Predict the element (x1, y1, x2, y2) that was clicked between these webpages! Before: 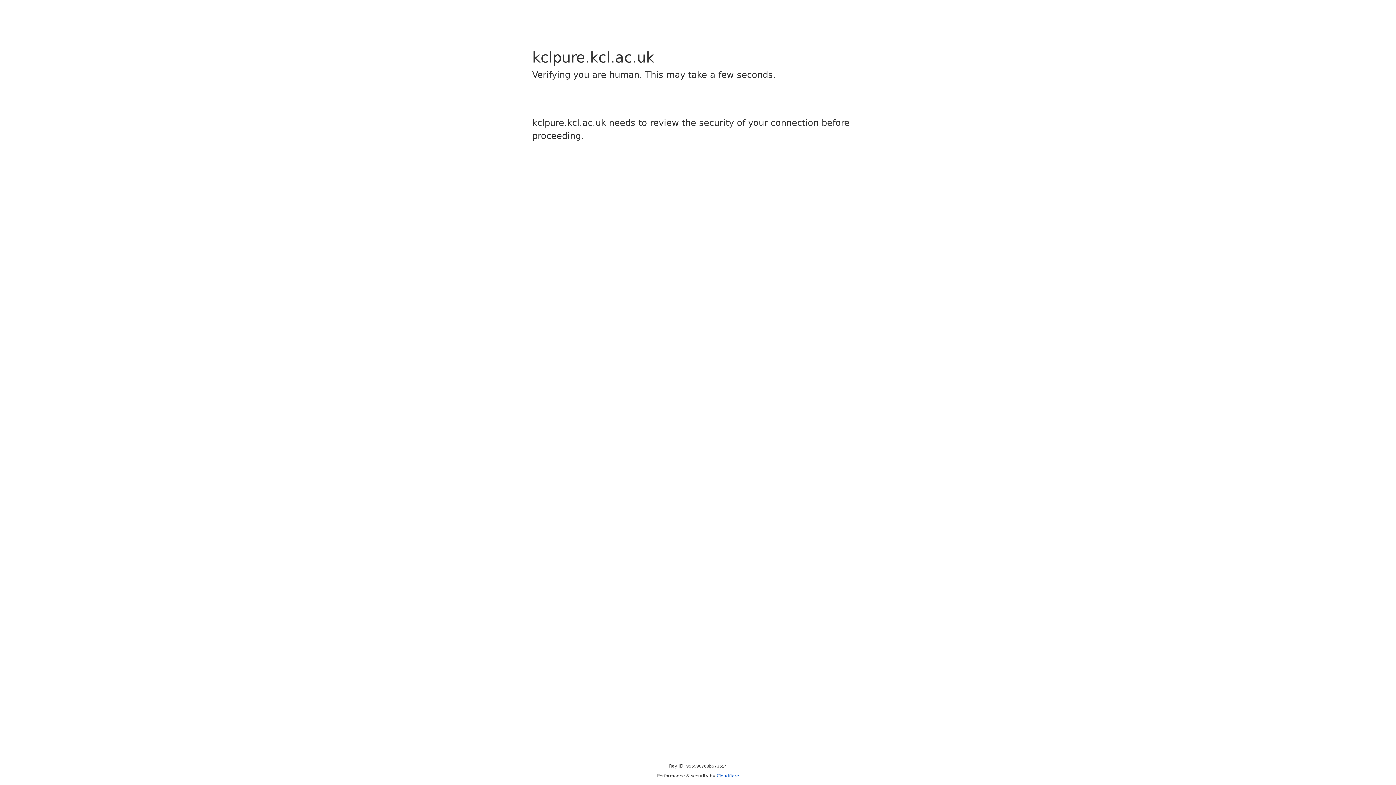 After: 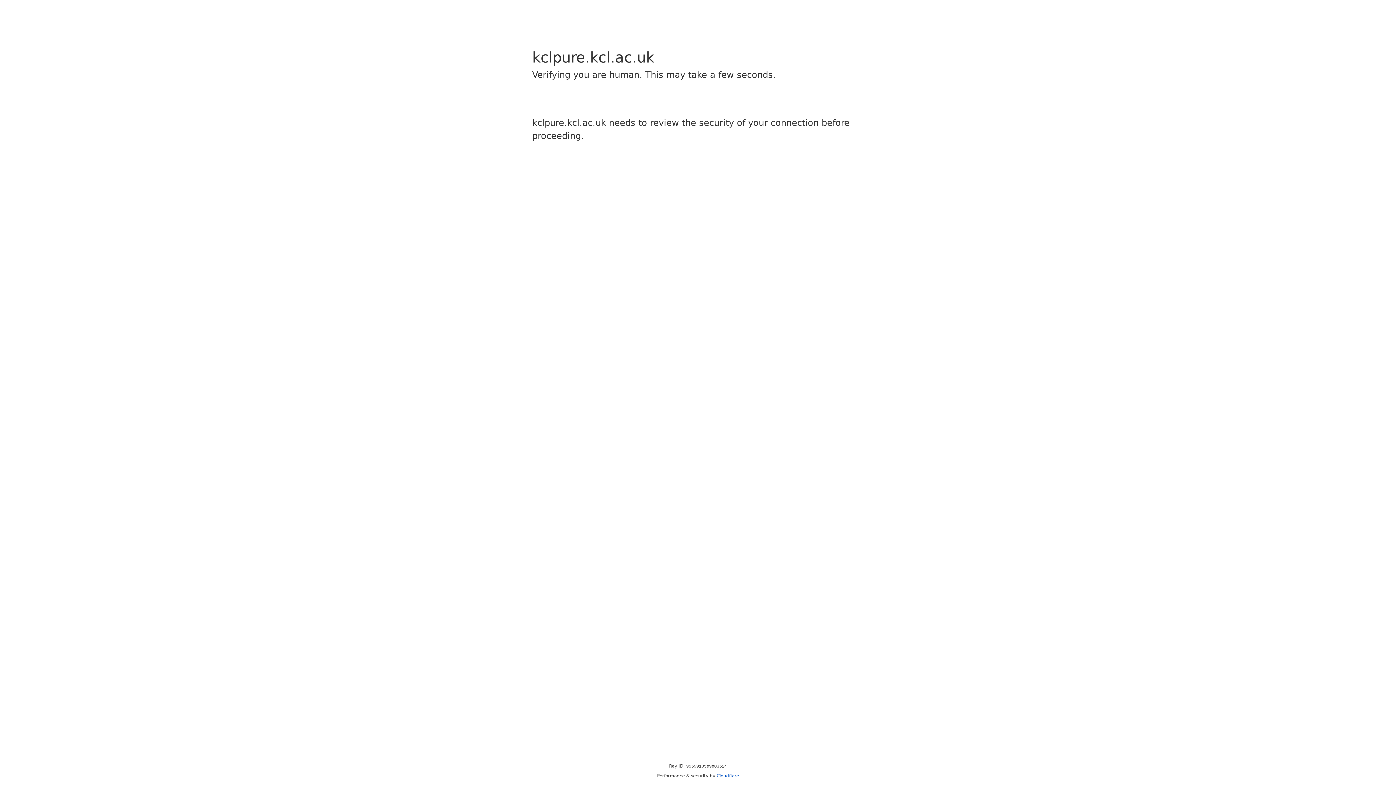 Action: label: Cloudflare bbox: (716, 773, 739, 778)